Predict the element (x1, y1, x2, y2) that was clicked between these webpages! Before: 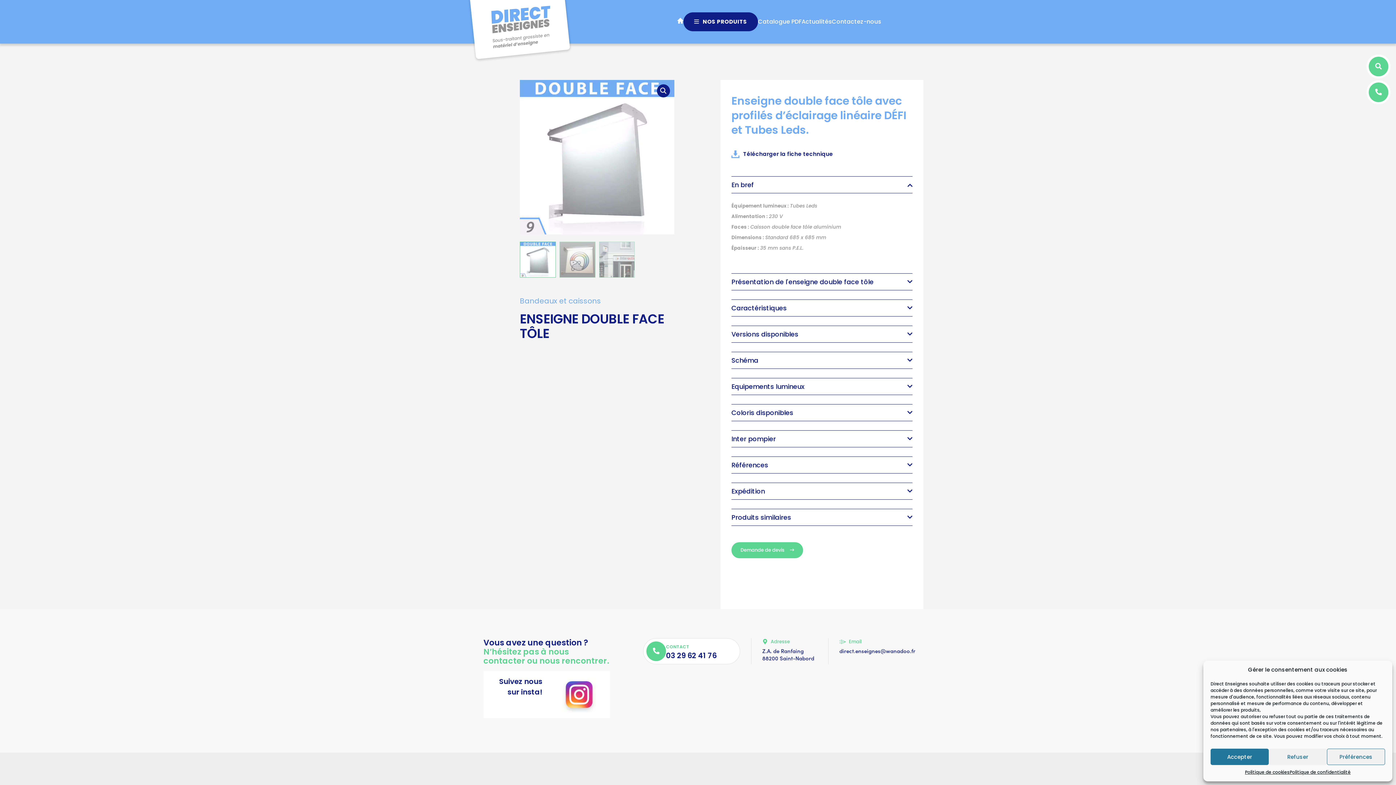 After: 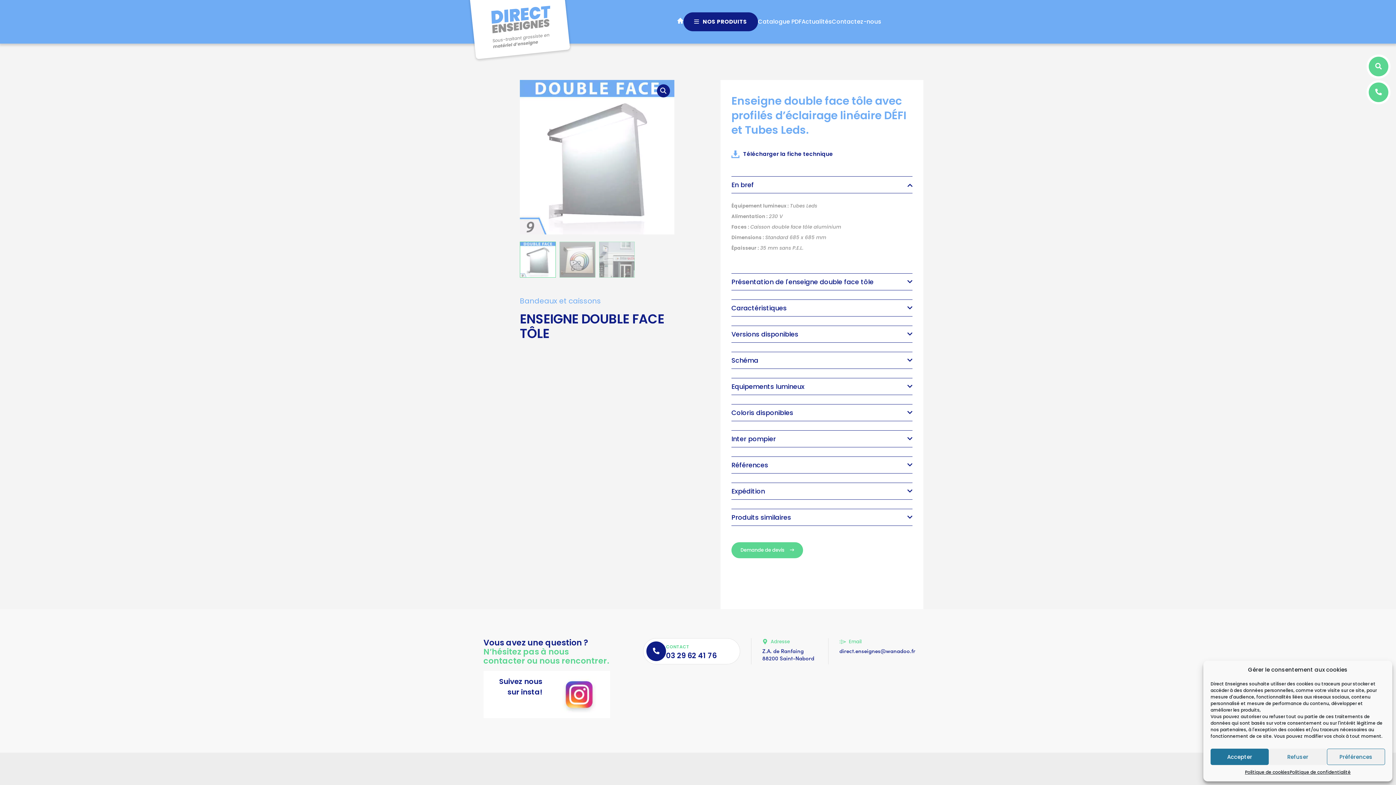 Action: bbox: (646, 641, 666, 661)